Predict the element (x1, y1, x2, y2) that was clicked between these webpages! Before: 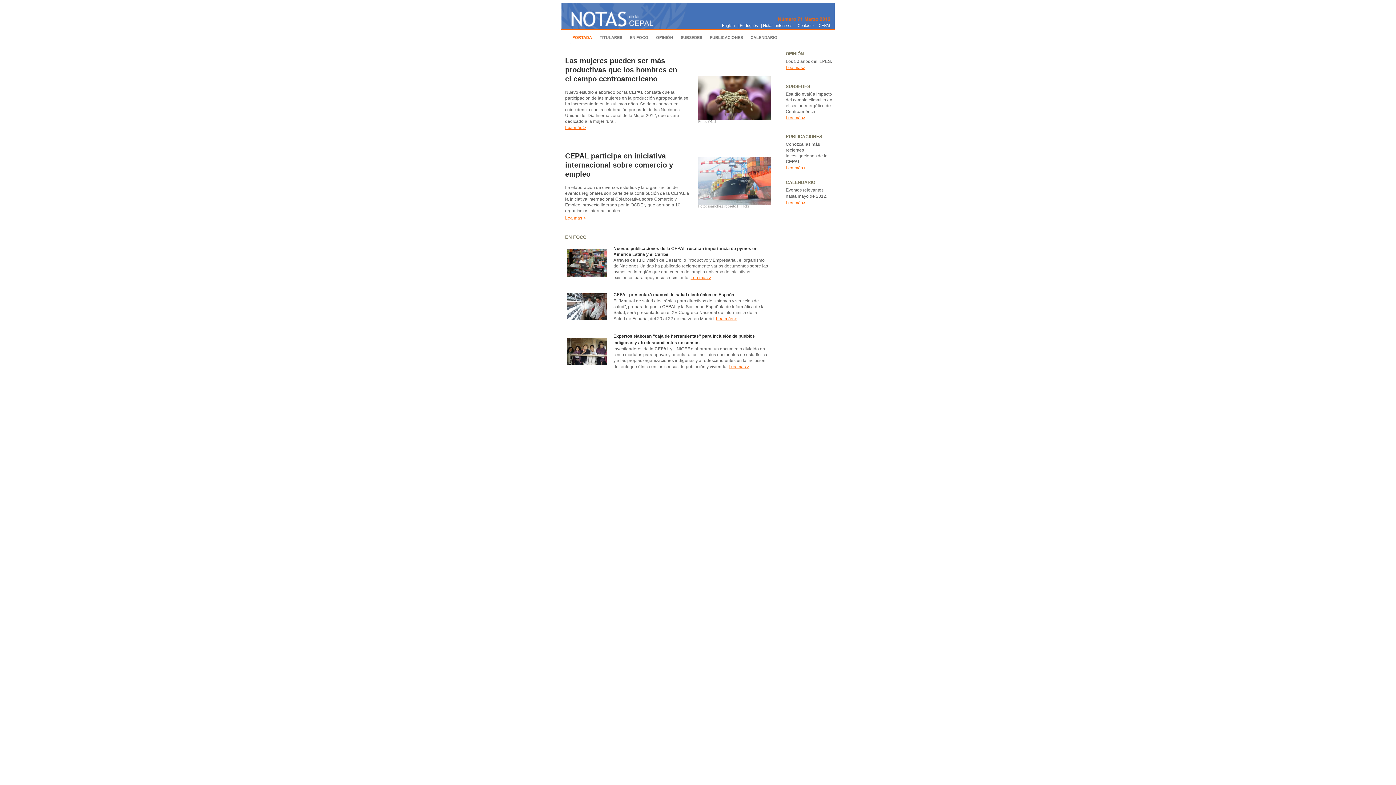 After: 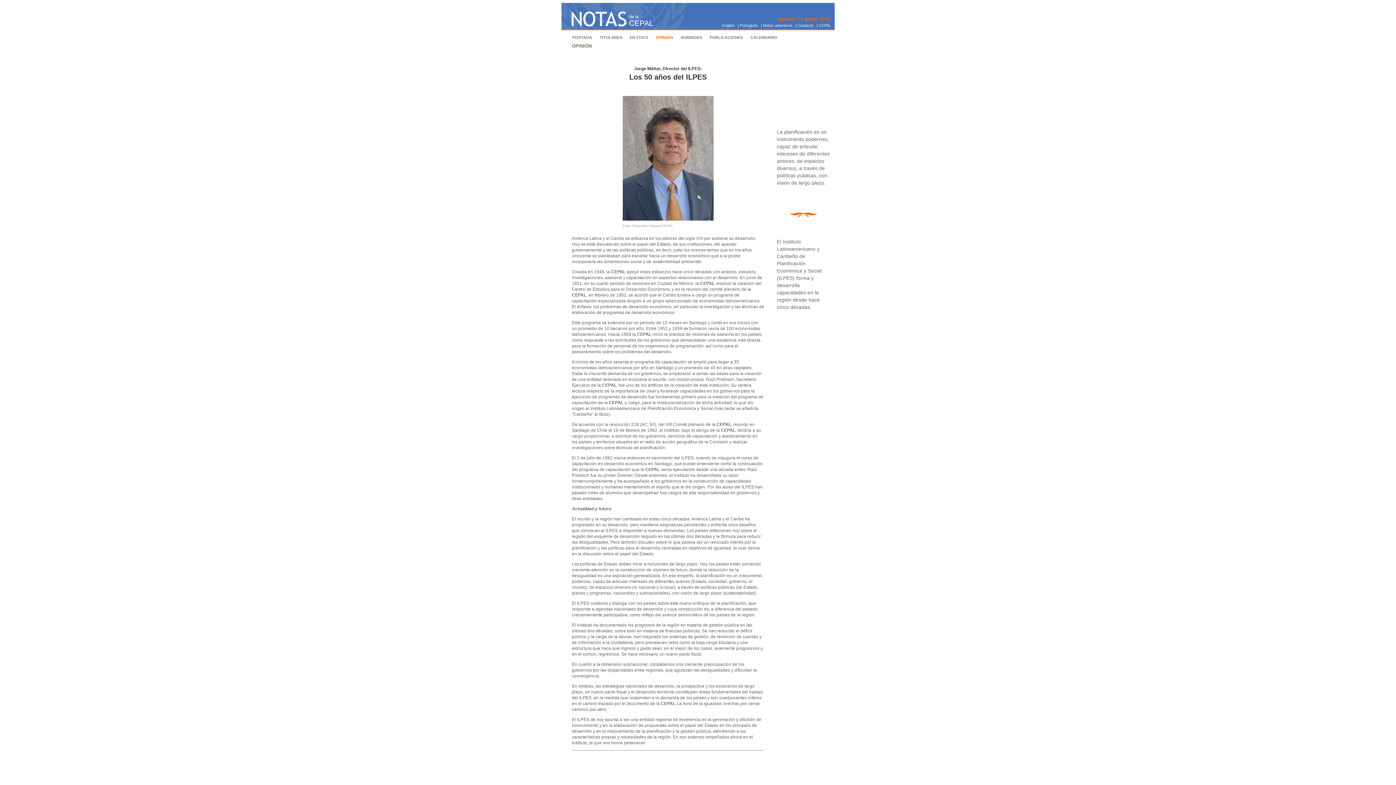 Action: bbox: (654, 32, 675, 42) label: OPINIÓN